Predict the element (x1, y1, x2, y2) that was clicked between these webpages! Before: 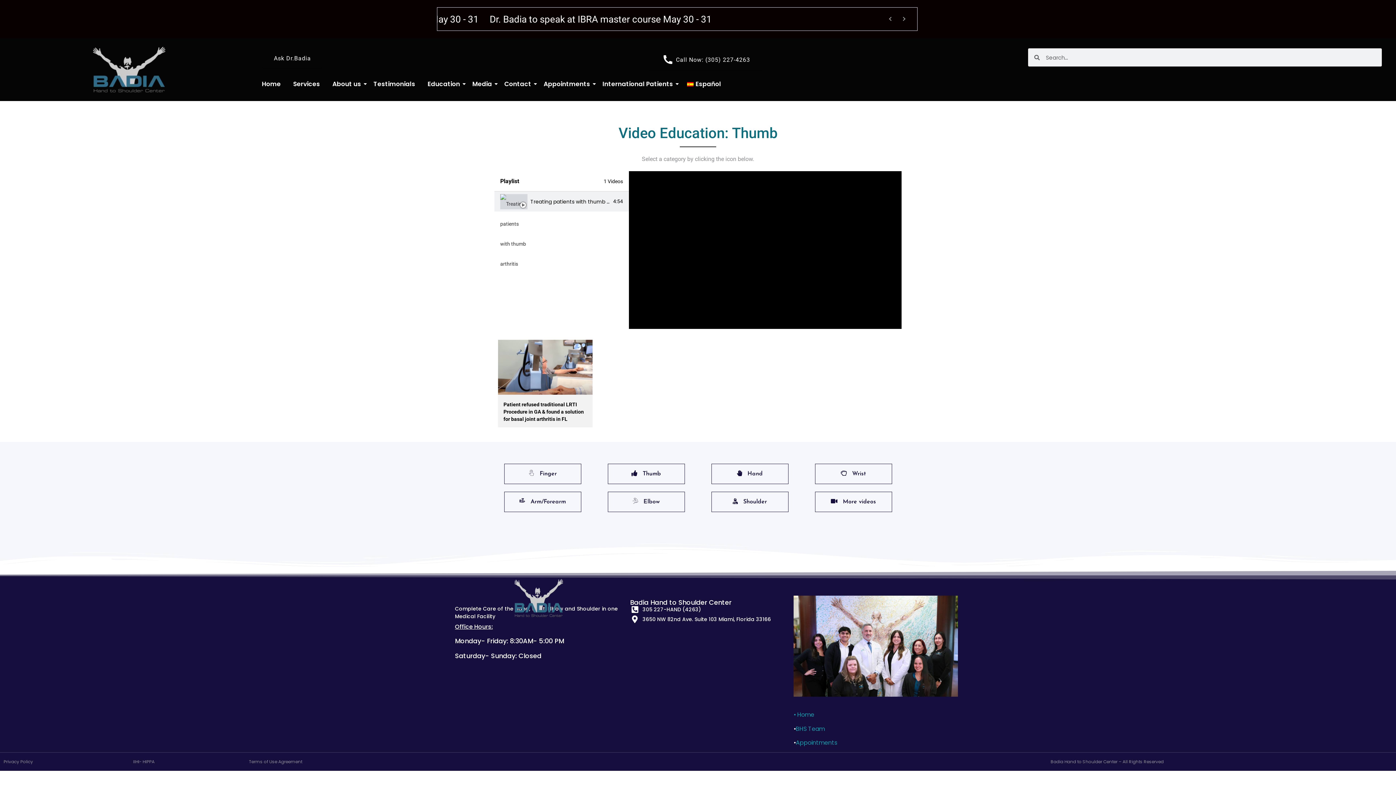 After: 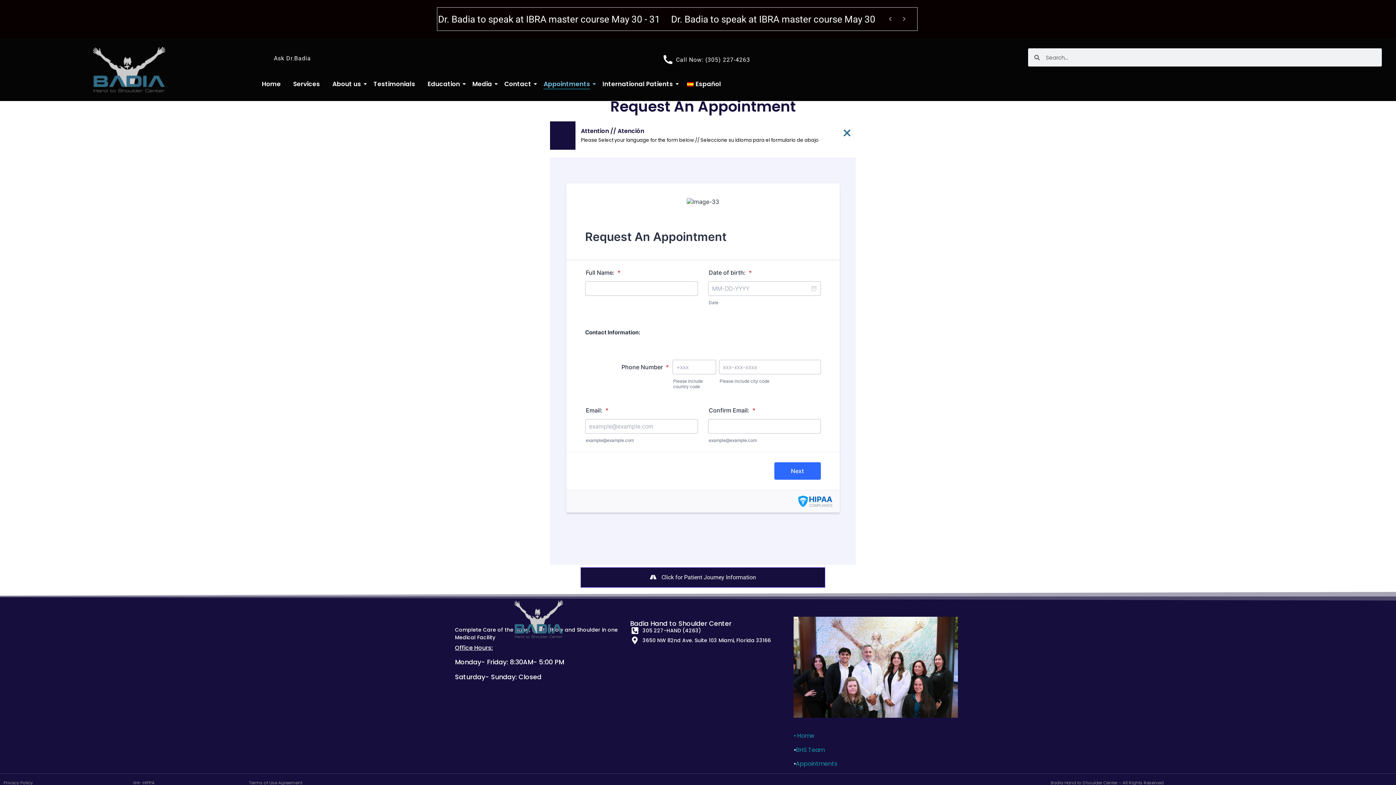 Action: label: Appointments bbox: (796, 738, 837, 747)